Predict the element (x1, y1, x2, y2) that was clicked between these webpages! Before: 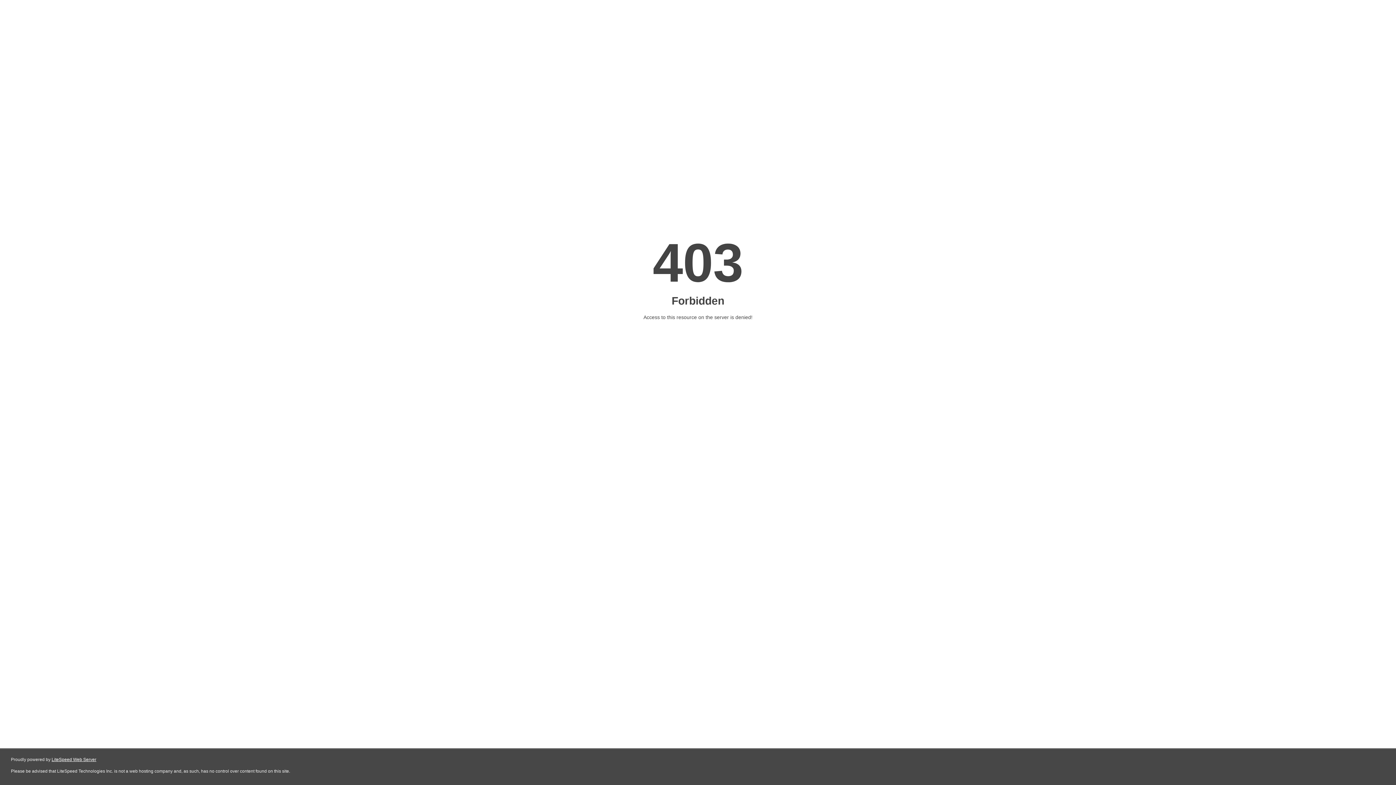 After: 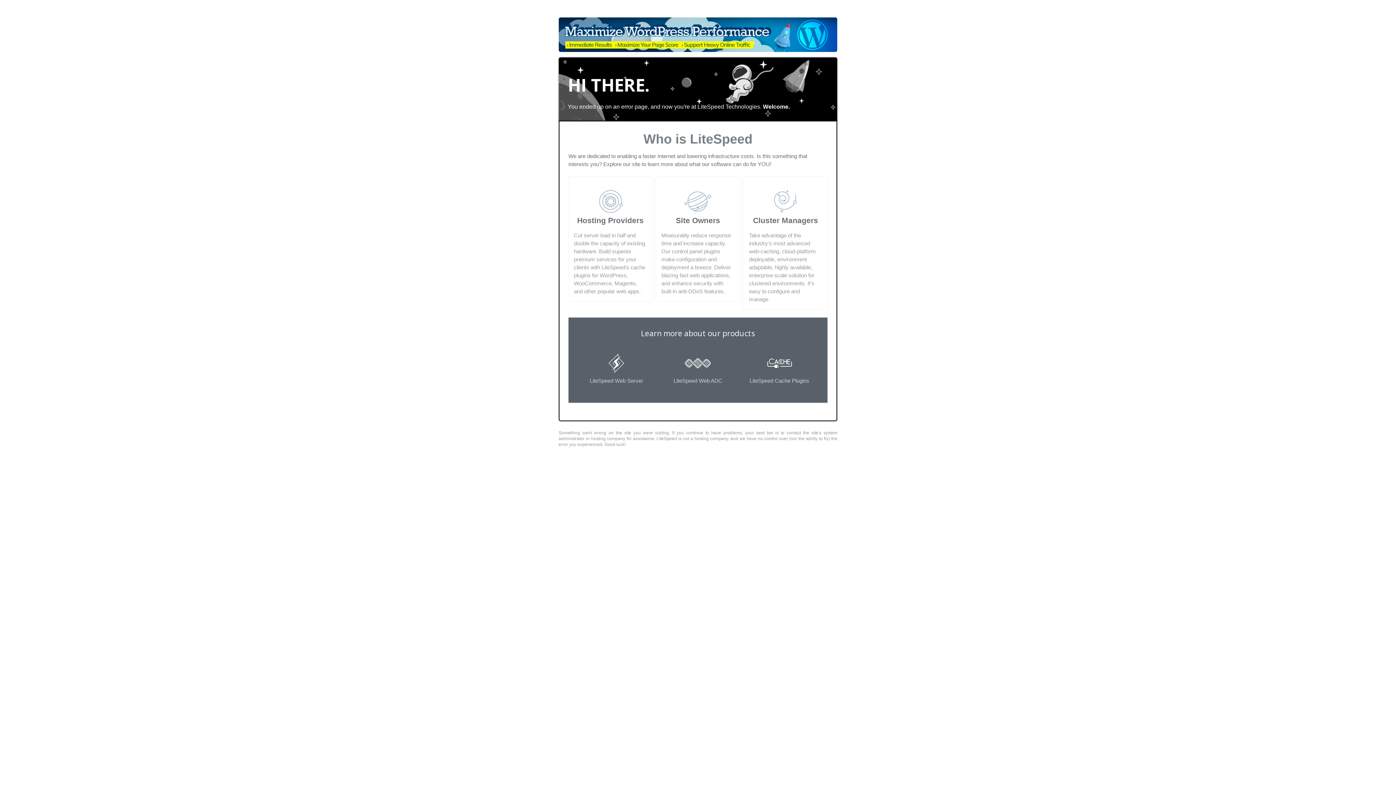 Action: label: LiteSpeed Web Server bbox: (51, 757, 96, 762)